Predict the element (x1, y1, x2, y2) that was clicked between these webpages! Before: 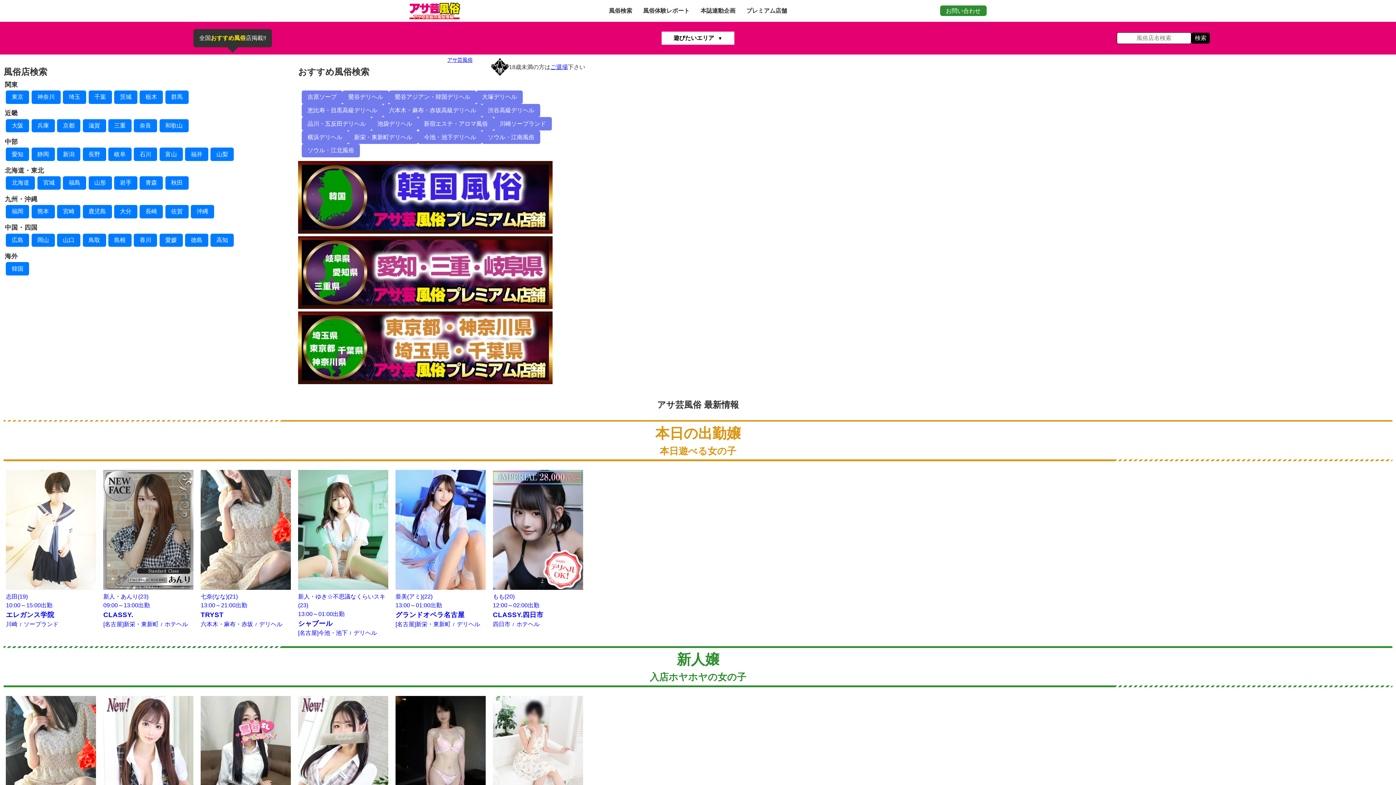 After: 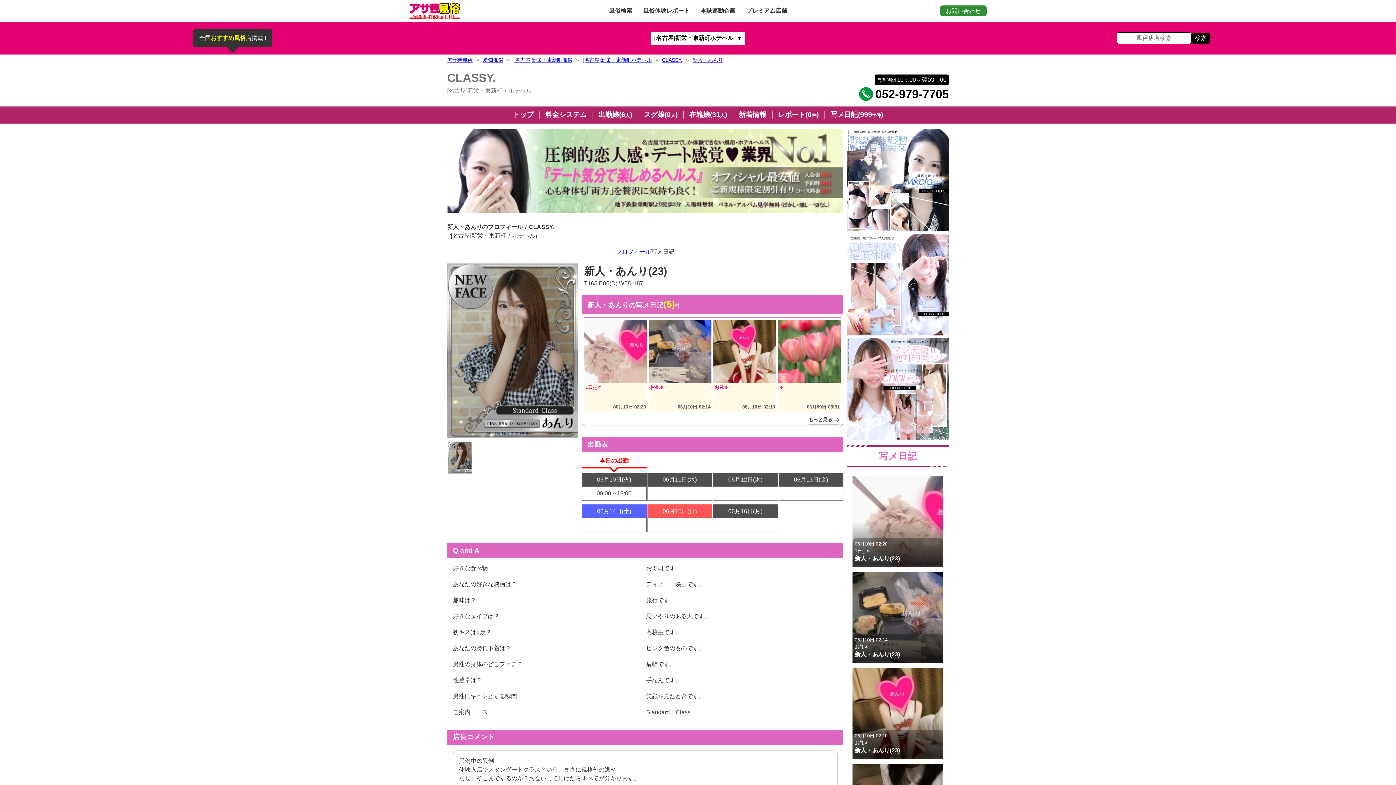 Action: bbox: (103, 470, 193, 629) label: 新人・あんり(23)

09:00～13:00出勤

CLASSY.

[名古屋]新栄・東新町ホテヘル